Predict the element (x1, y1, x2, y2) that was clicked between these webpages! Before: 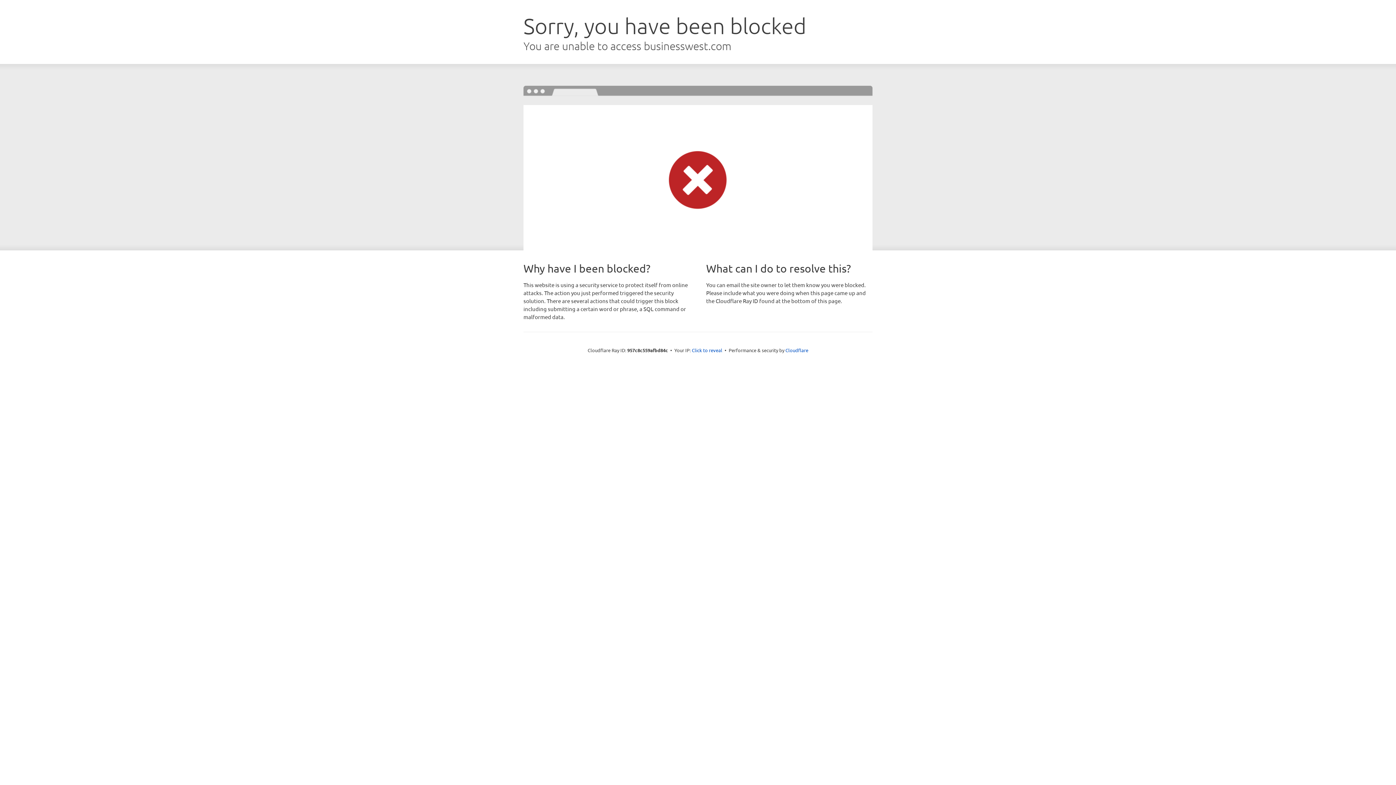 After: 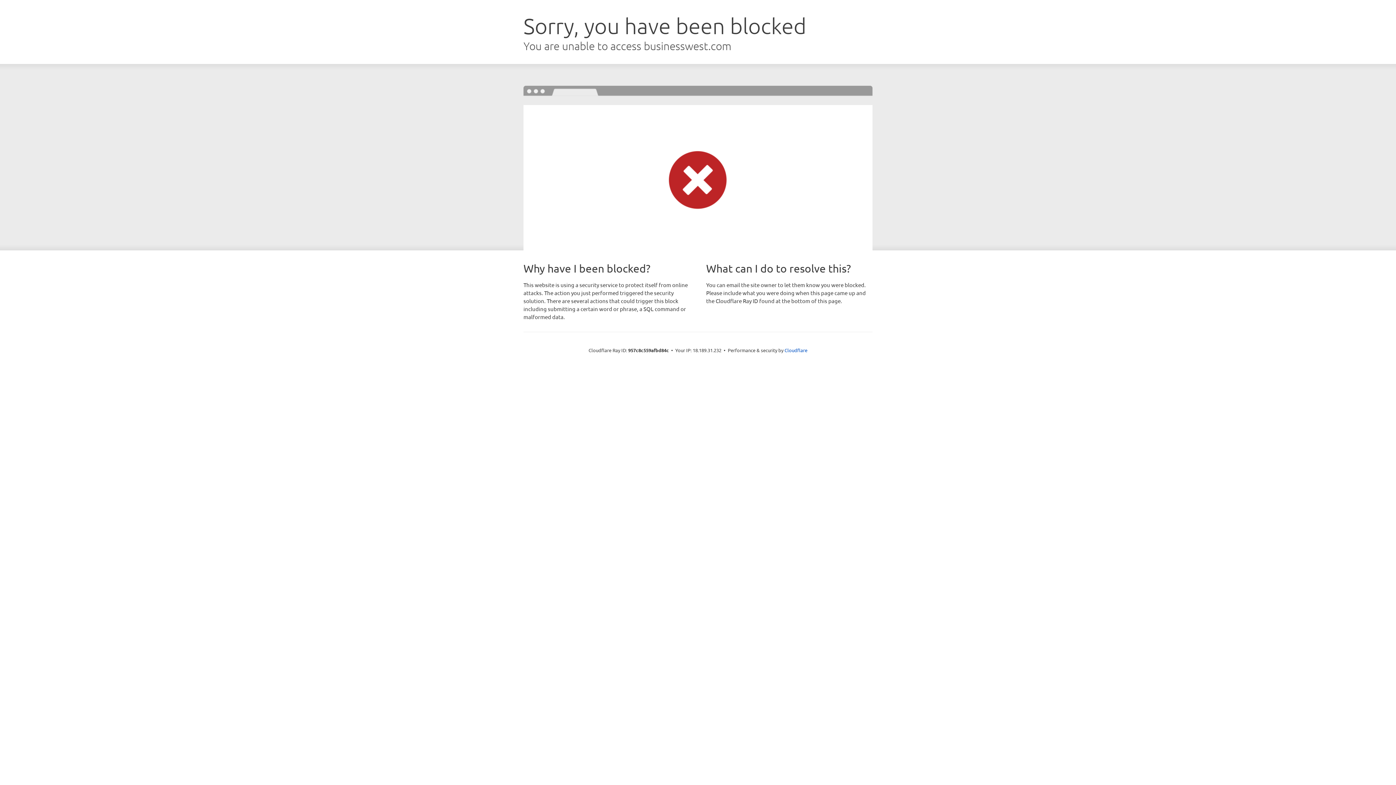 Action: bbox: (692, 346, 722, 353) label: Click to reveal